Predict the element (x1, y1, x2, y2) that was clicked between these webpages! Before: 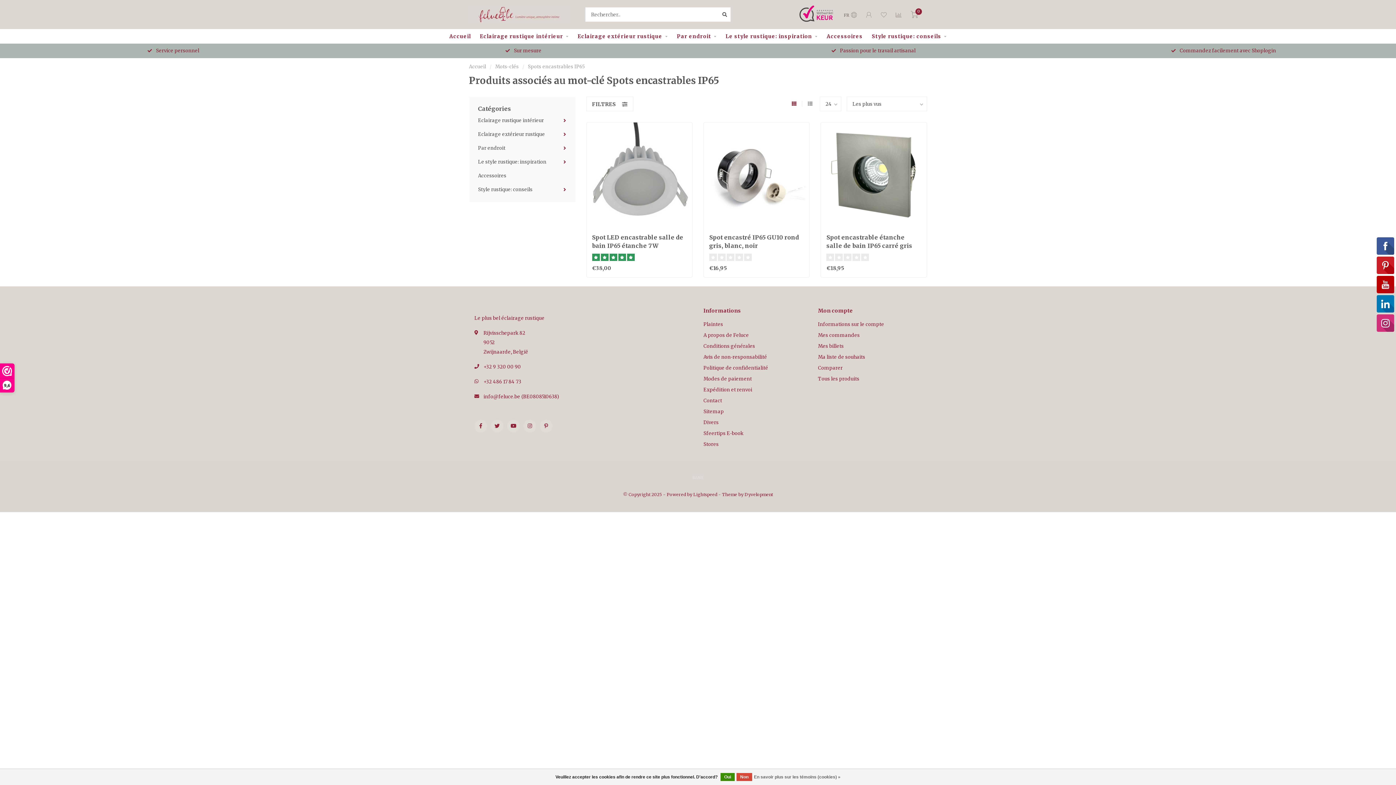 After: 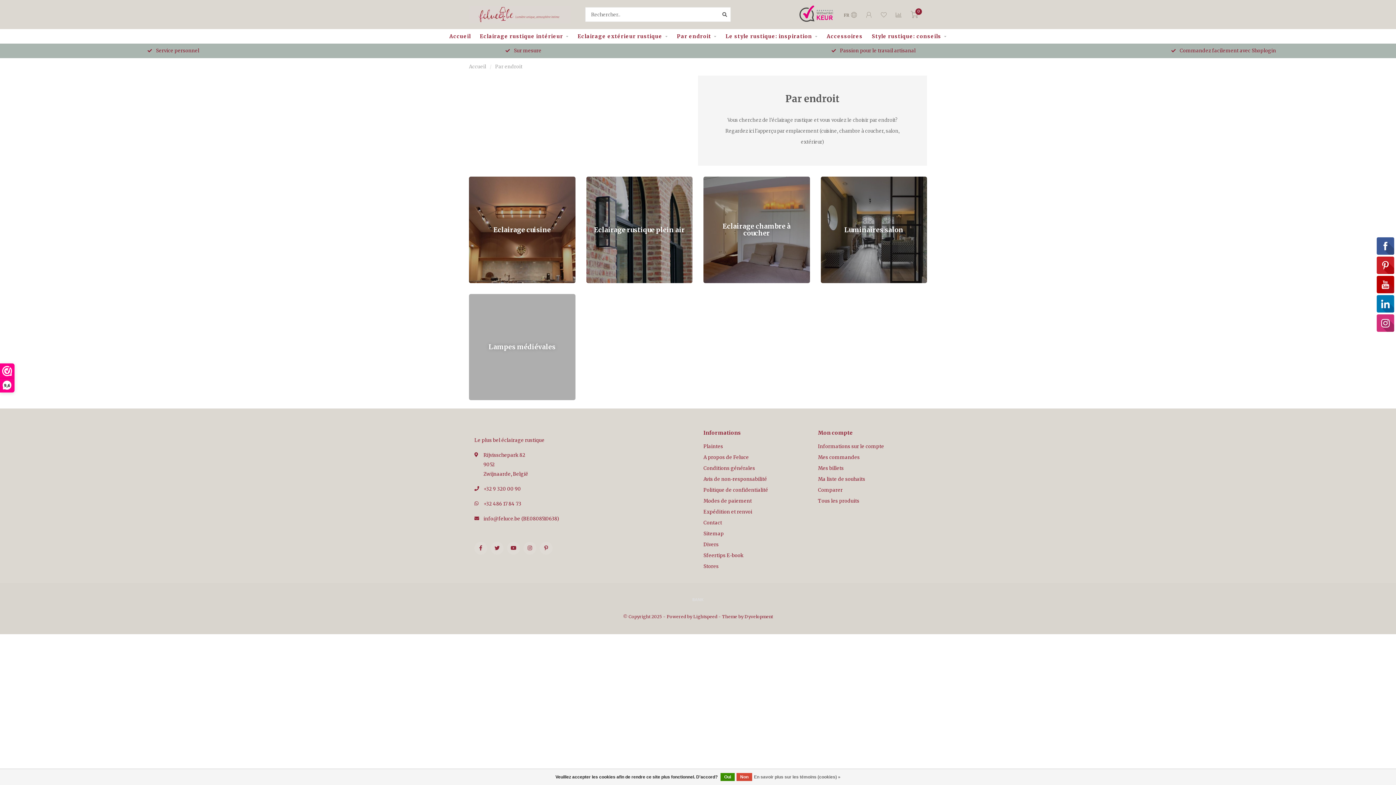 Action: bbox: (478, 145, 505, 151) label: Par endroit